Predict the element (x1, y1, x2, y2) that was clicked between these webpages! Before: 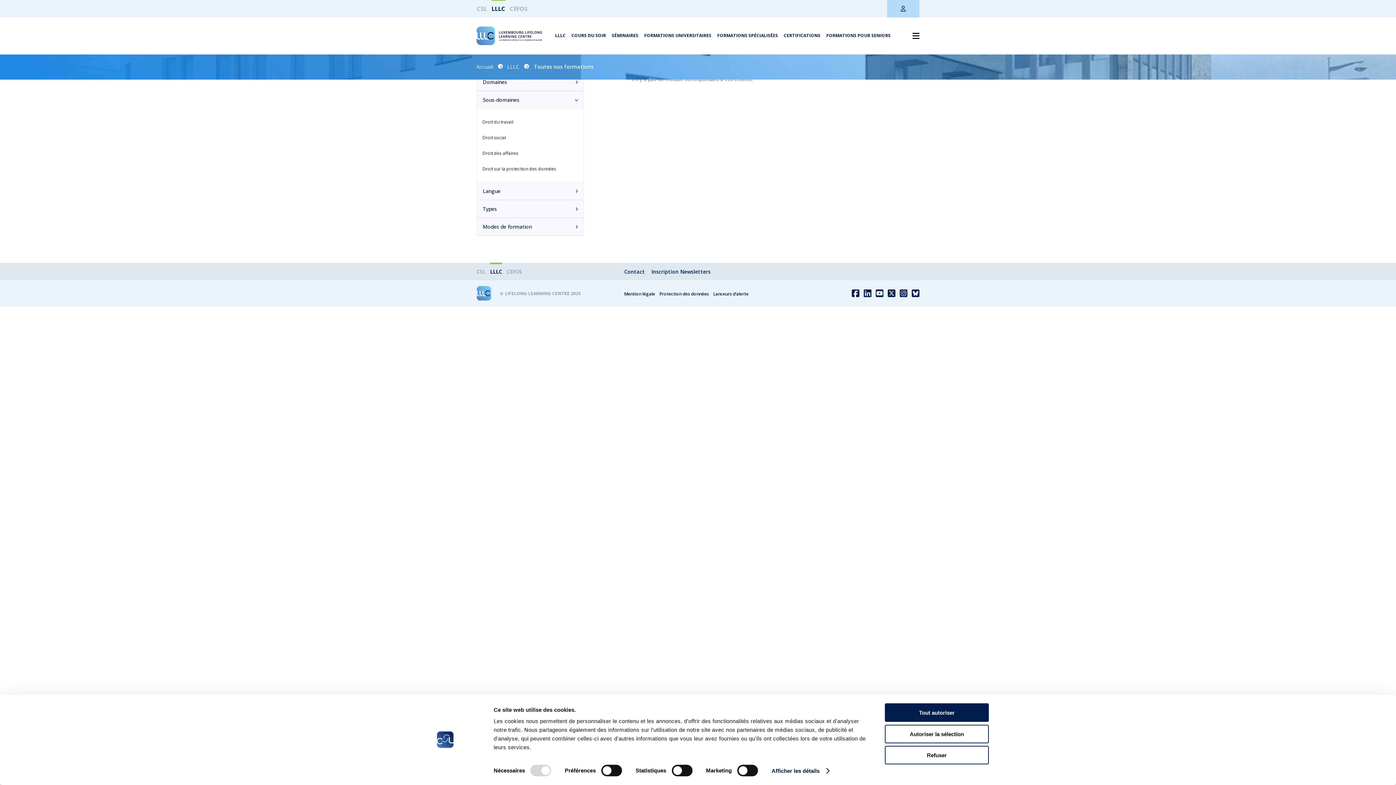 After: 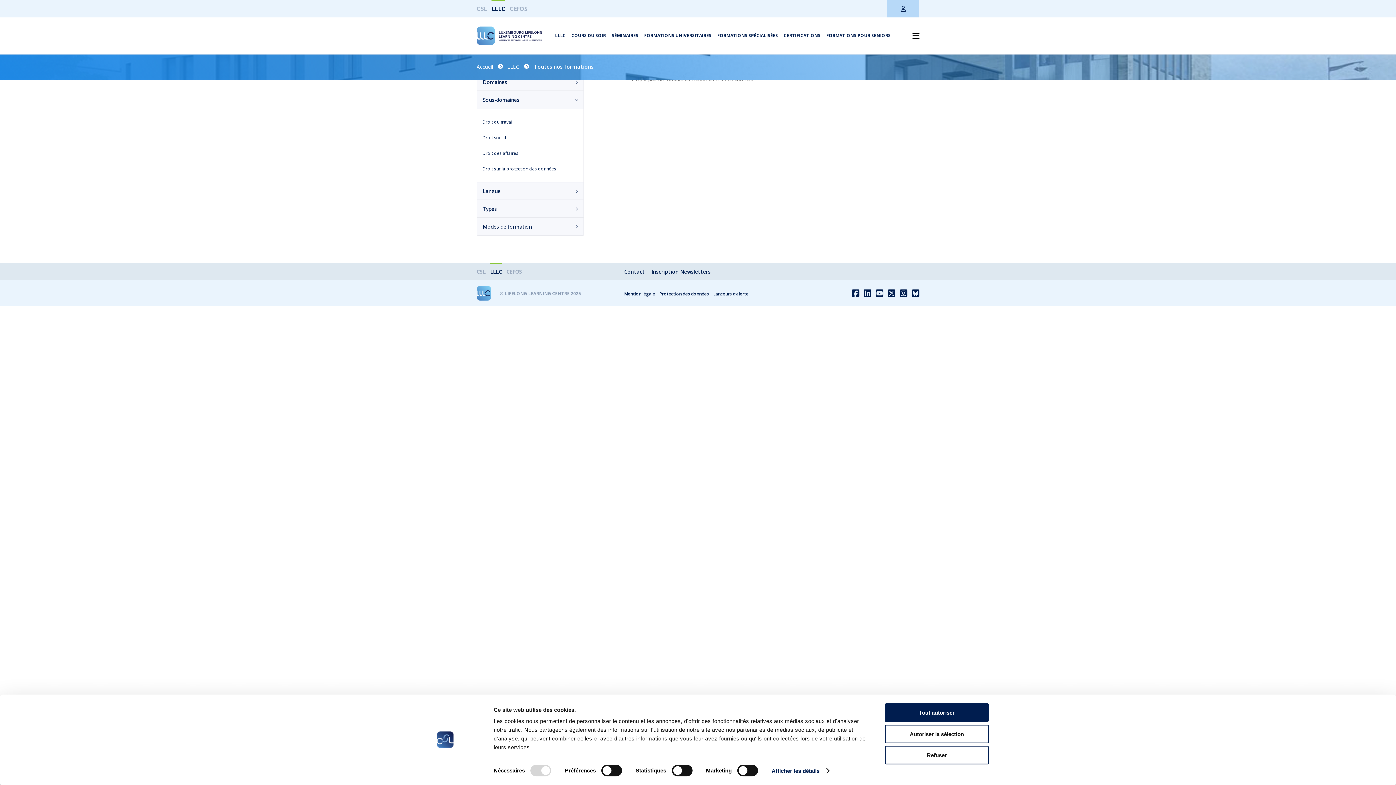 Action: bbox: (900, 291, 907, 298)